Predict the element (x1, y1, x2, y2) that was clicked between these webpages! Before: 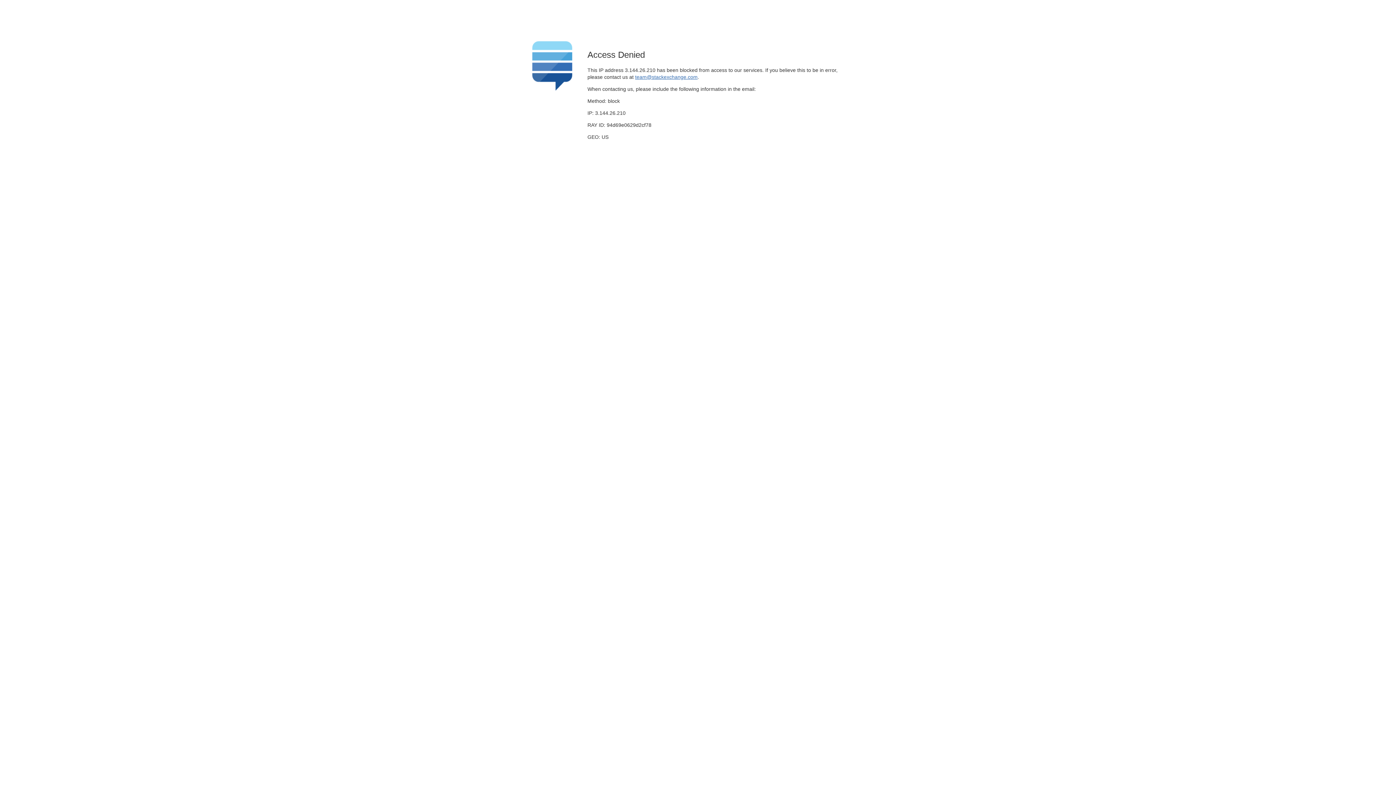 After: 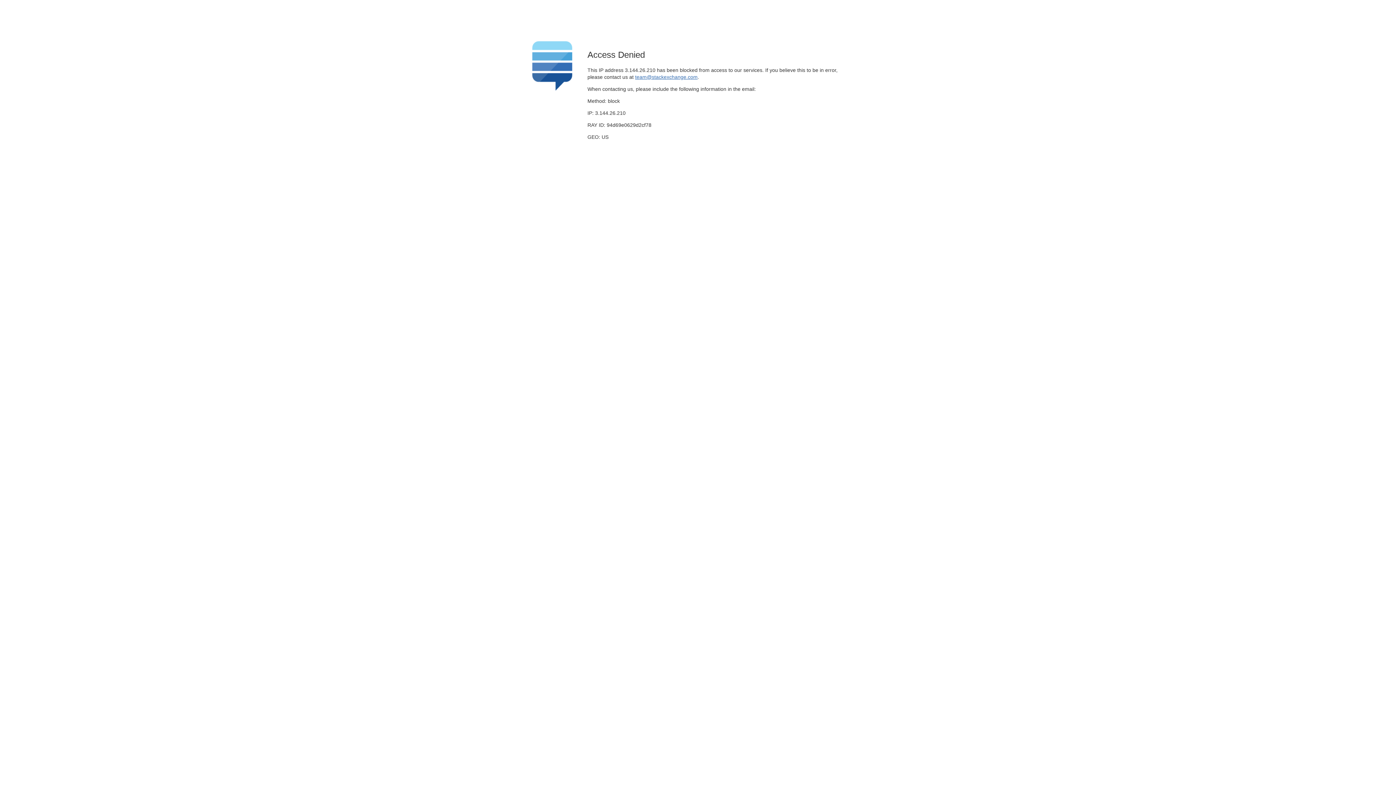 Action: bbox: (635, 74, 697, 79) label: team@stackexchange.com